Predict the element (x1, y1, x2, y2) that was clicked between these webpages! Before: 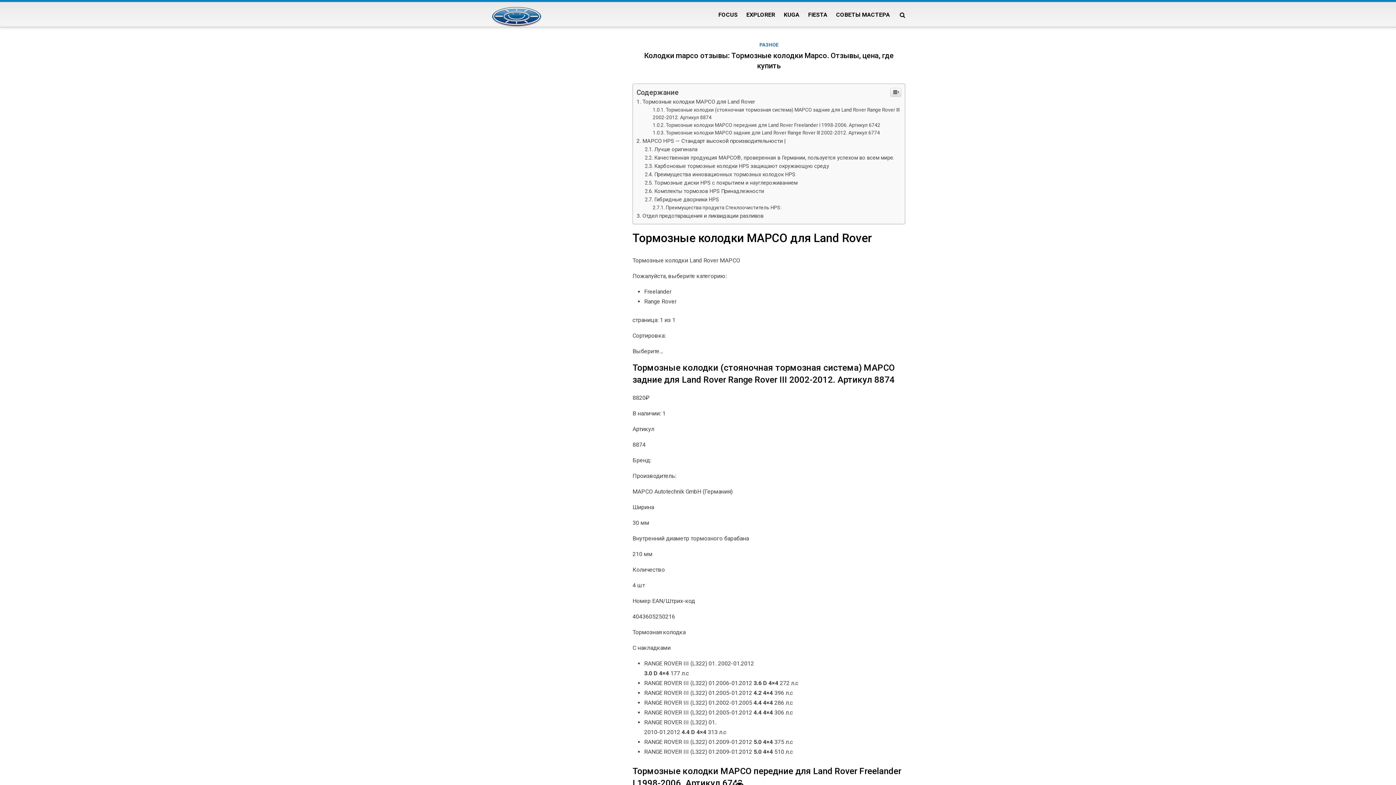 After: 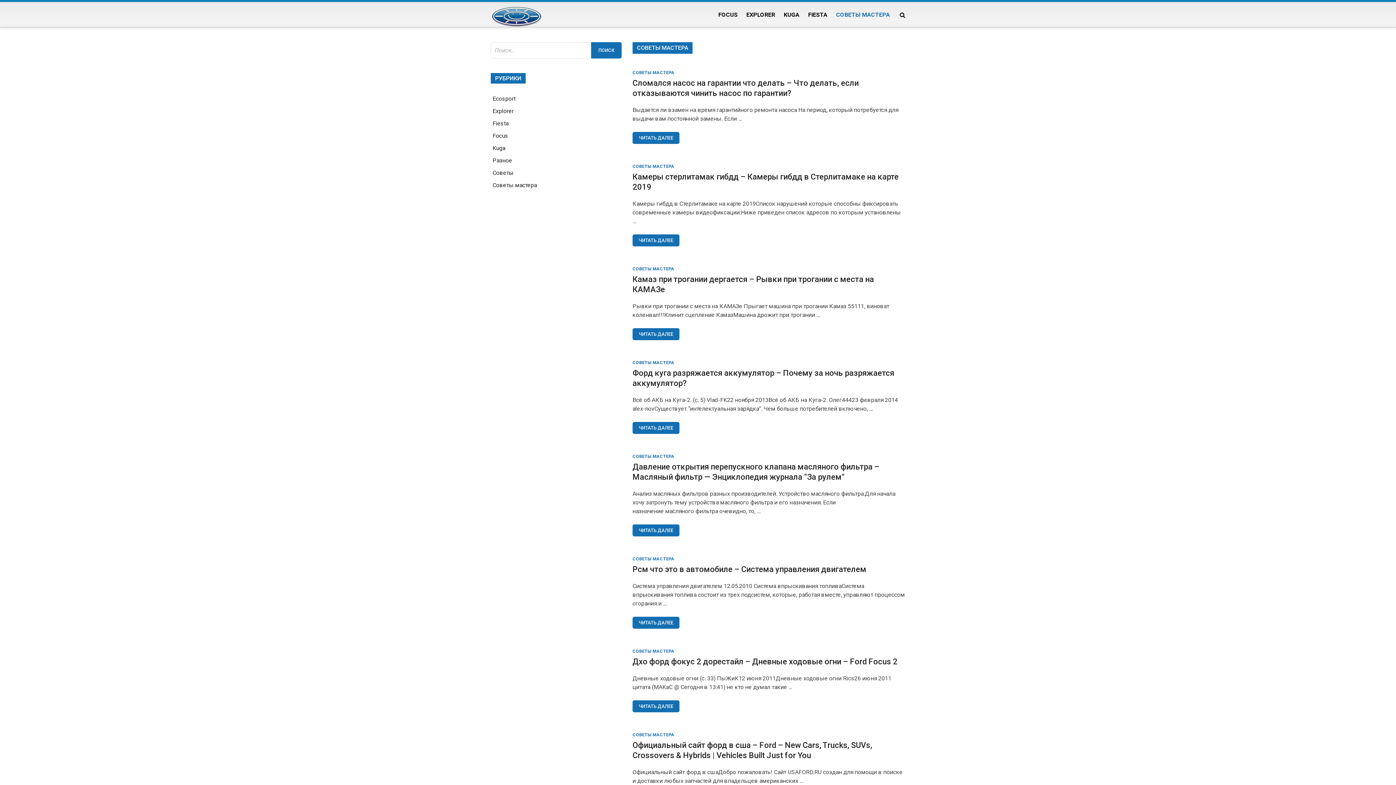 Action: label: СОВЕТЫ МАСТЕРА bbox: (832, 6, 894, 22)